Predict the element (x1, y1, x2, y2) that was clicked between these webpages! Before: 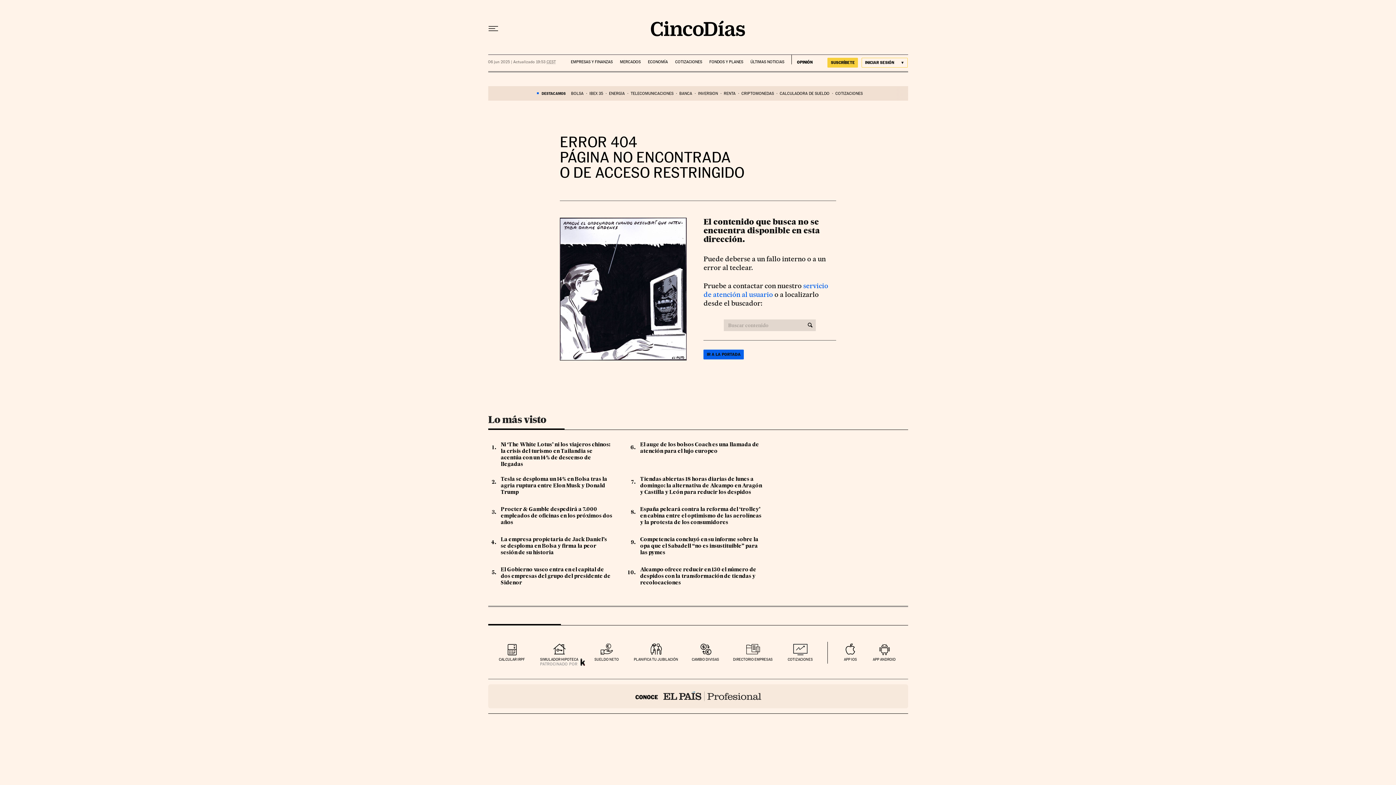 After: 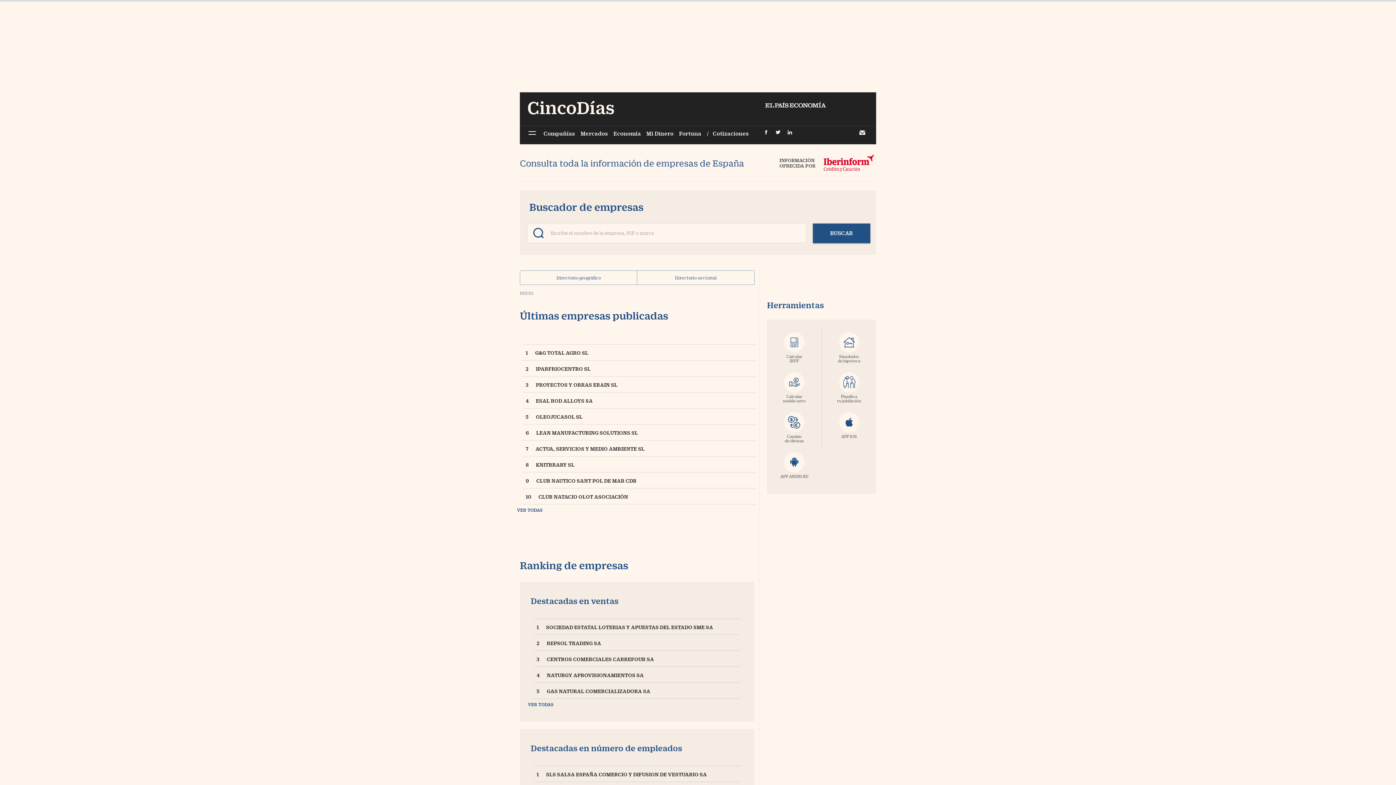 Action: bbox: (733, 643, 772, 662) label: DIRECTORIO EMPRESAS